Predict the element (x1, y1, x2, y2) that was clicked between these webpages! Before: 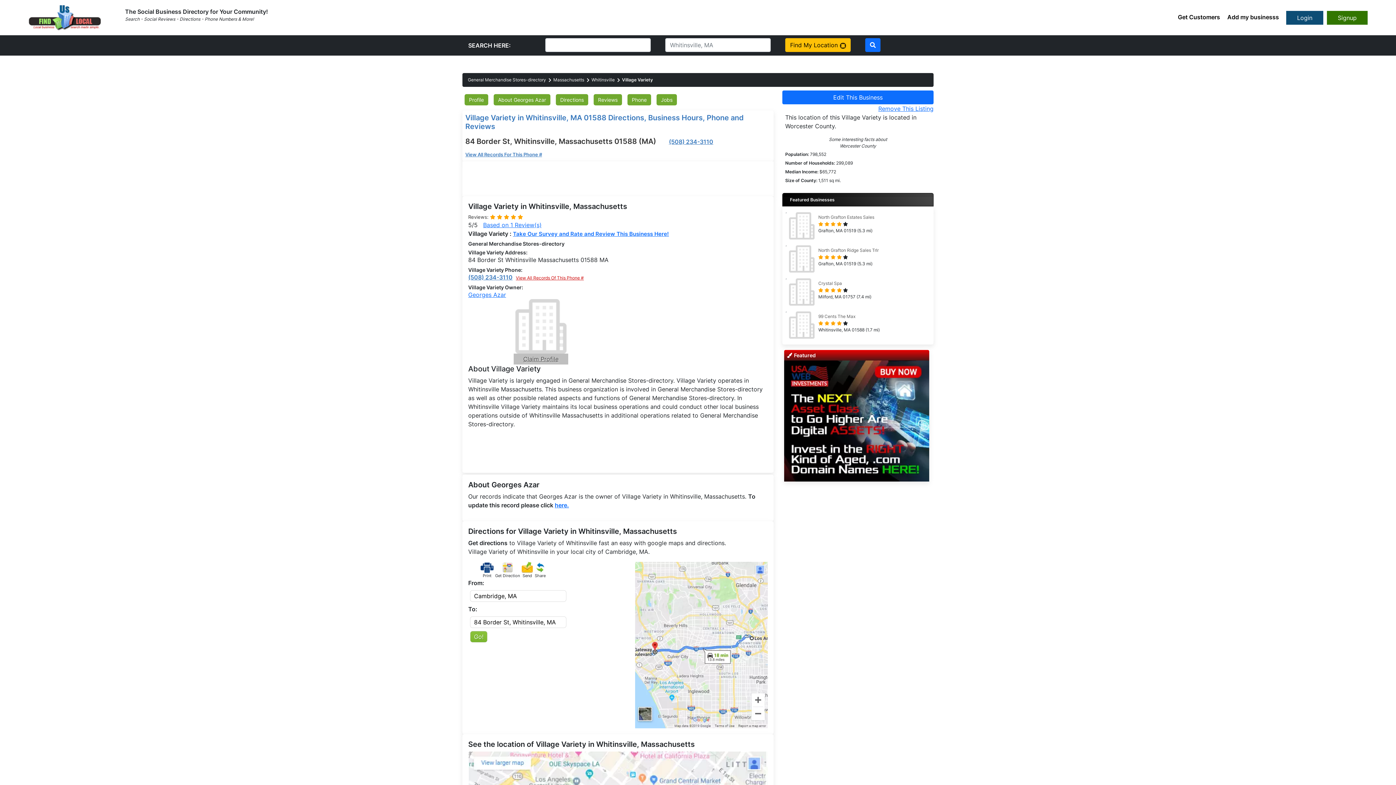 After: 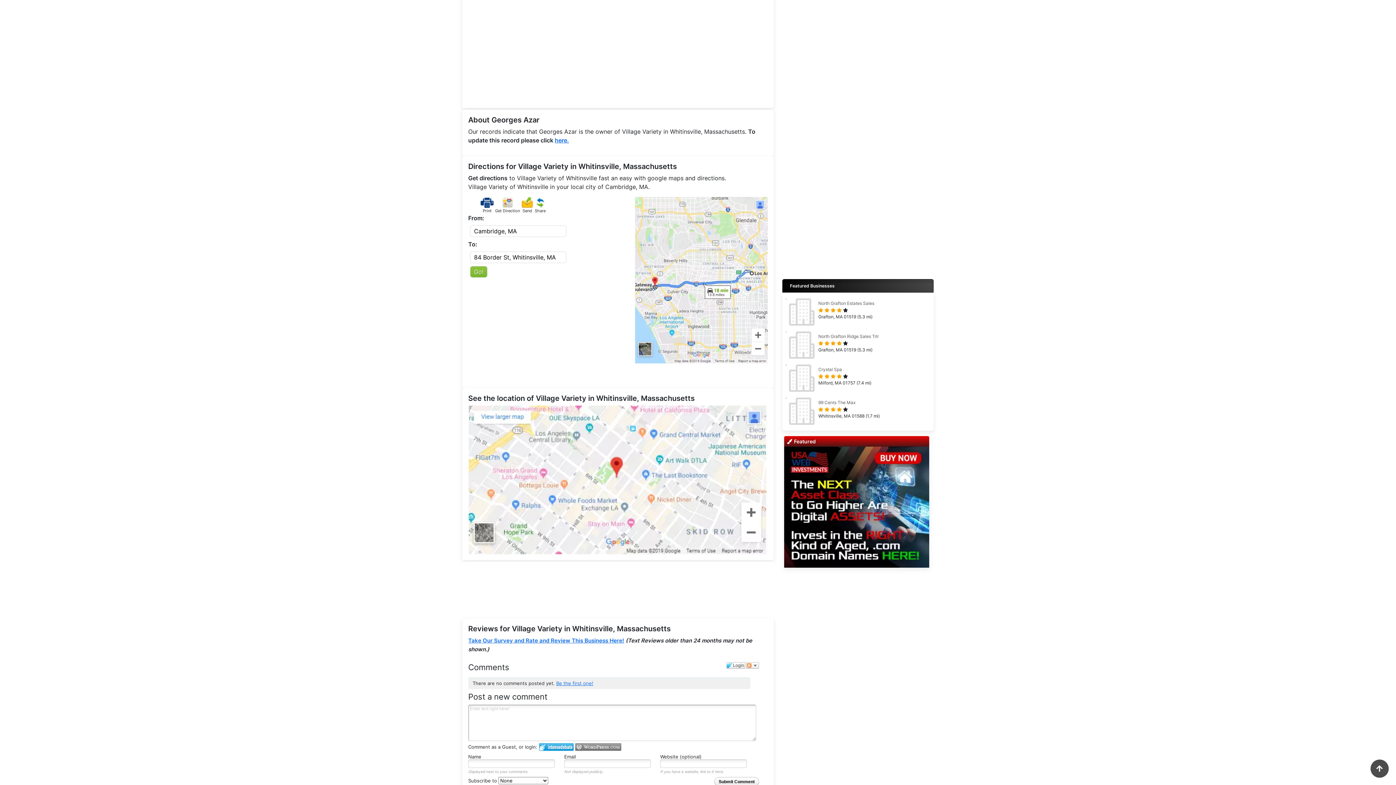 Action: label: Directions bbox: (556, 94, 588, 105)